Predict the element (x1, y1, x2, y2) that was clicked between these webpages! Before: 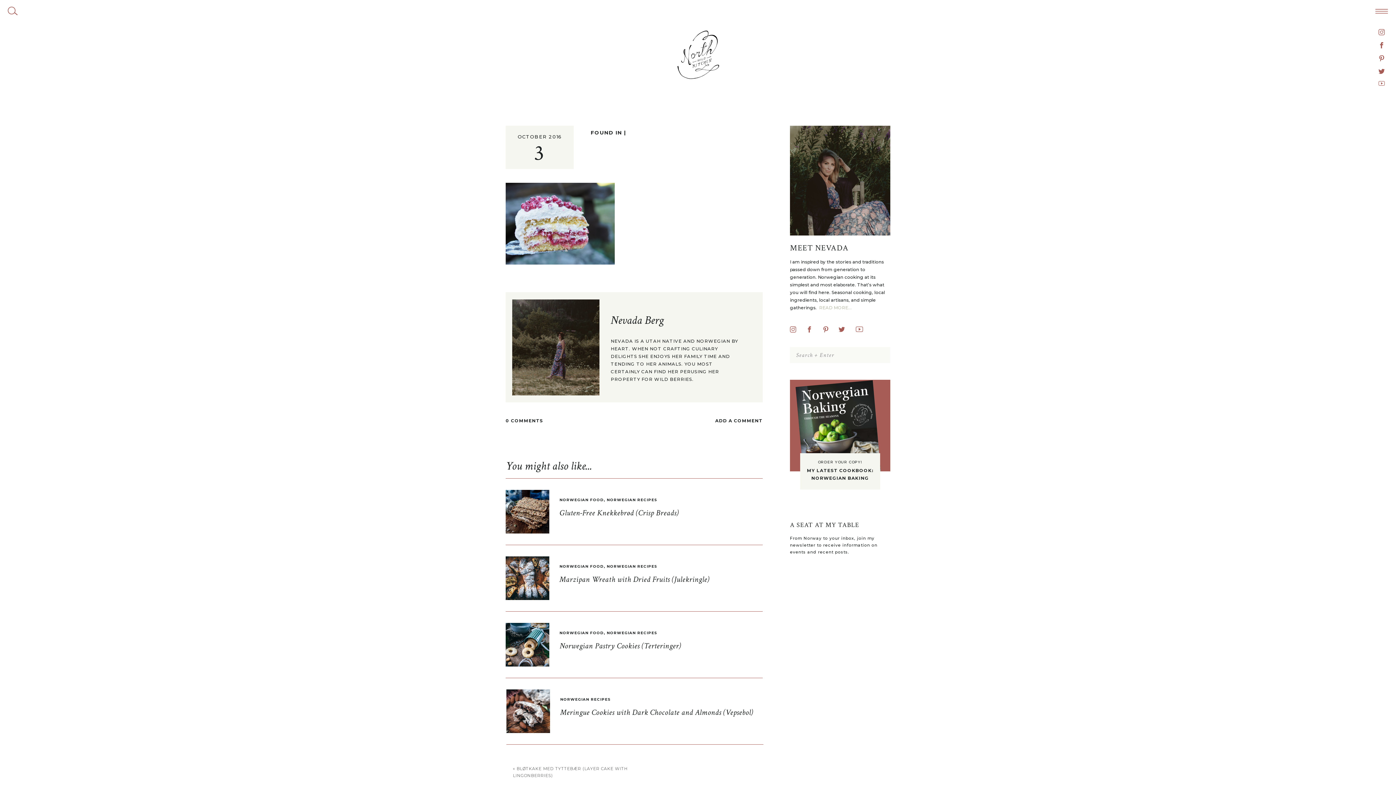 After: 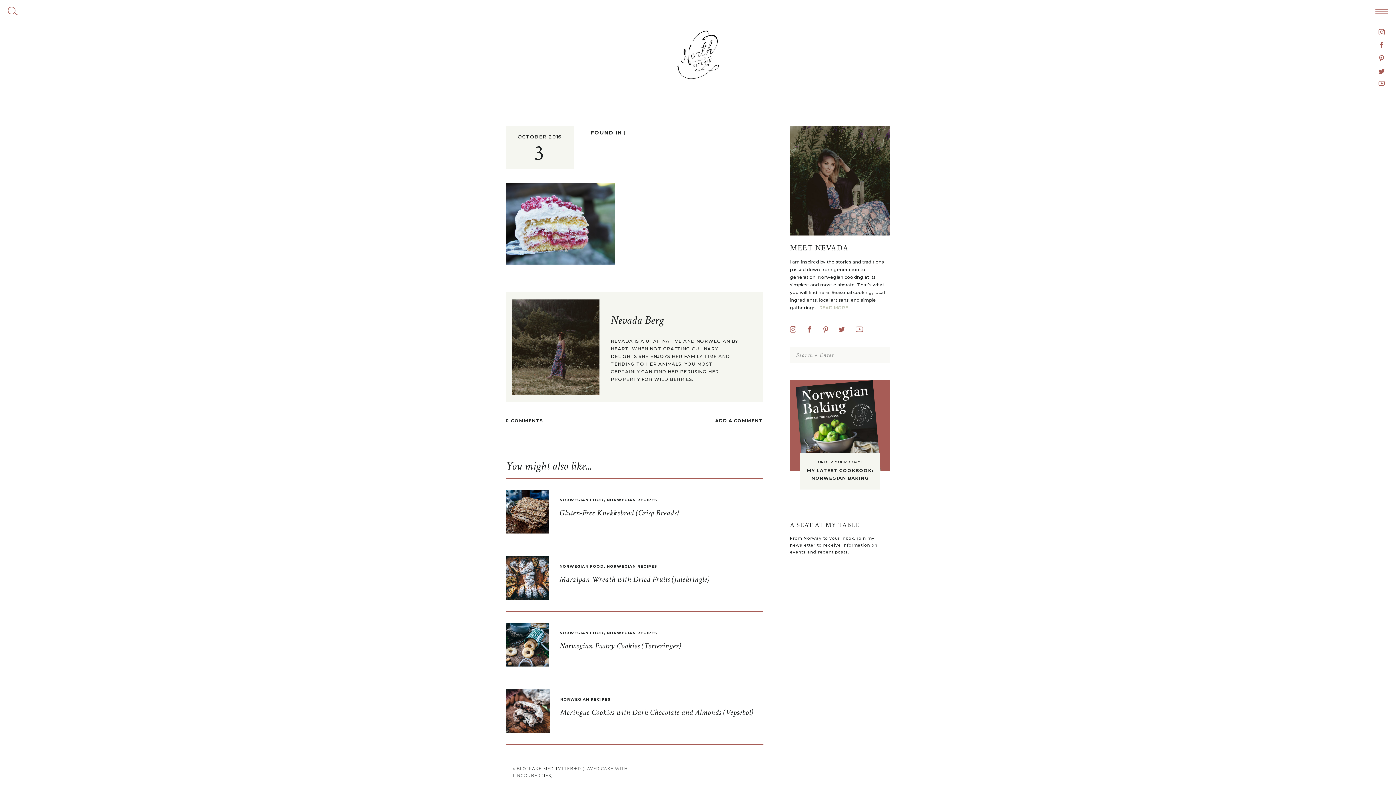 Action: bbox: (805, 459, 875, 482) label: 
MY LATEST COOKBOOK:
NORWEGIAN BAKING
